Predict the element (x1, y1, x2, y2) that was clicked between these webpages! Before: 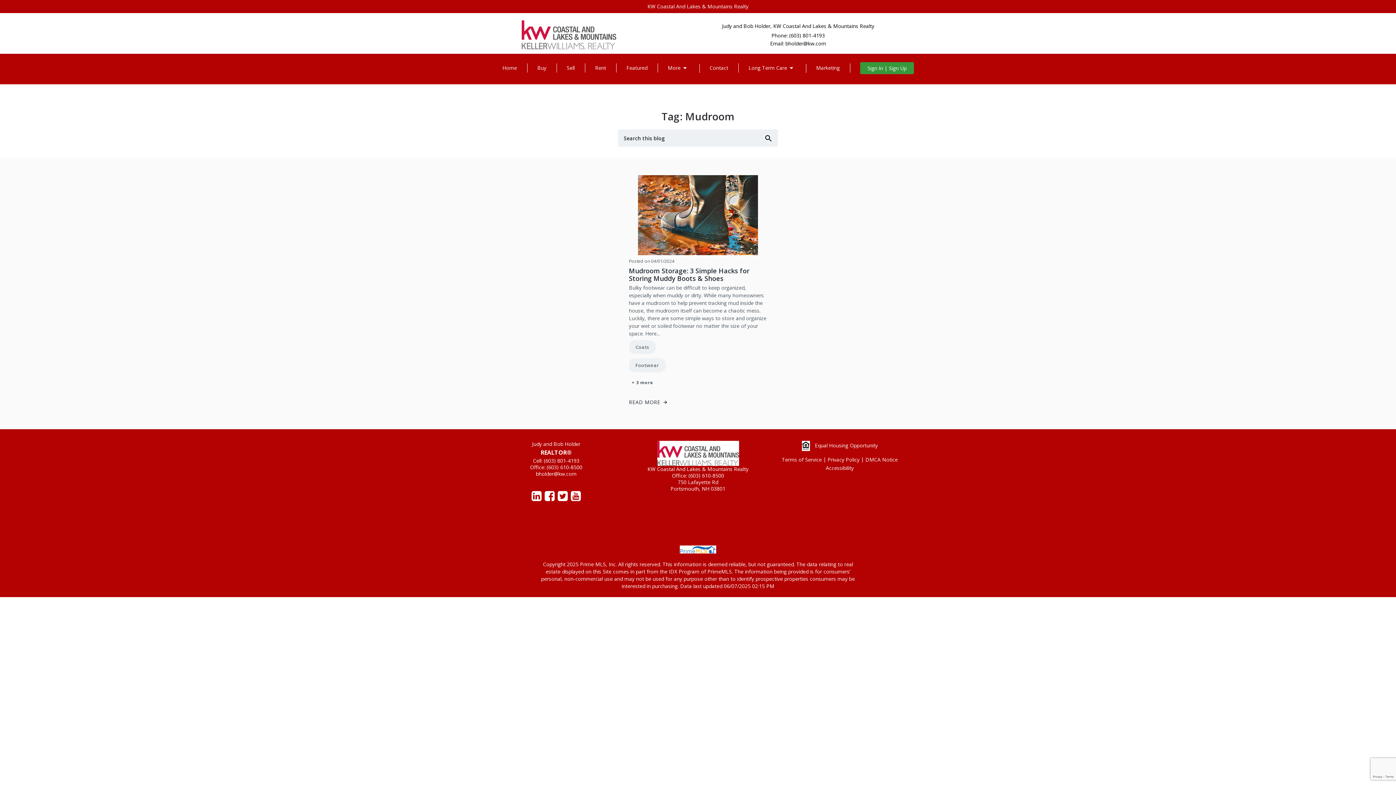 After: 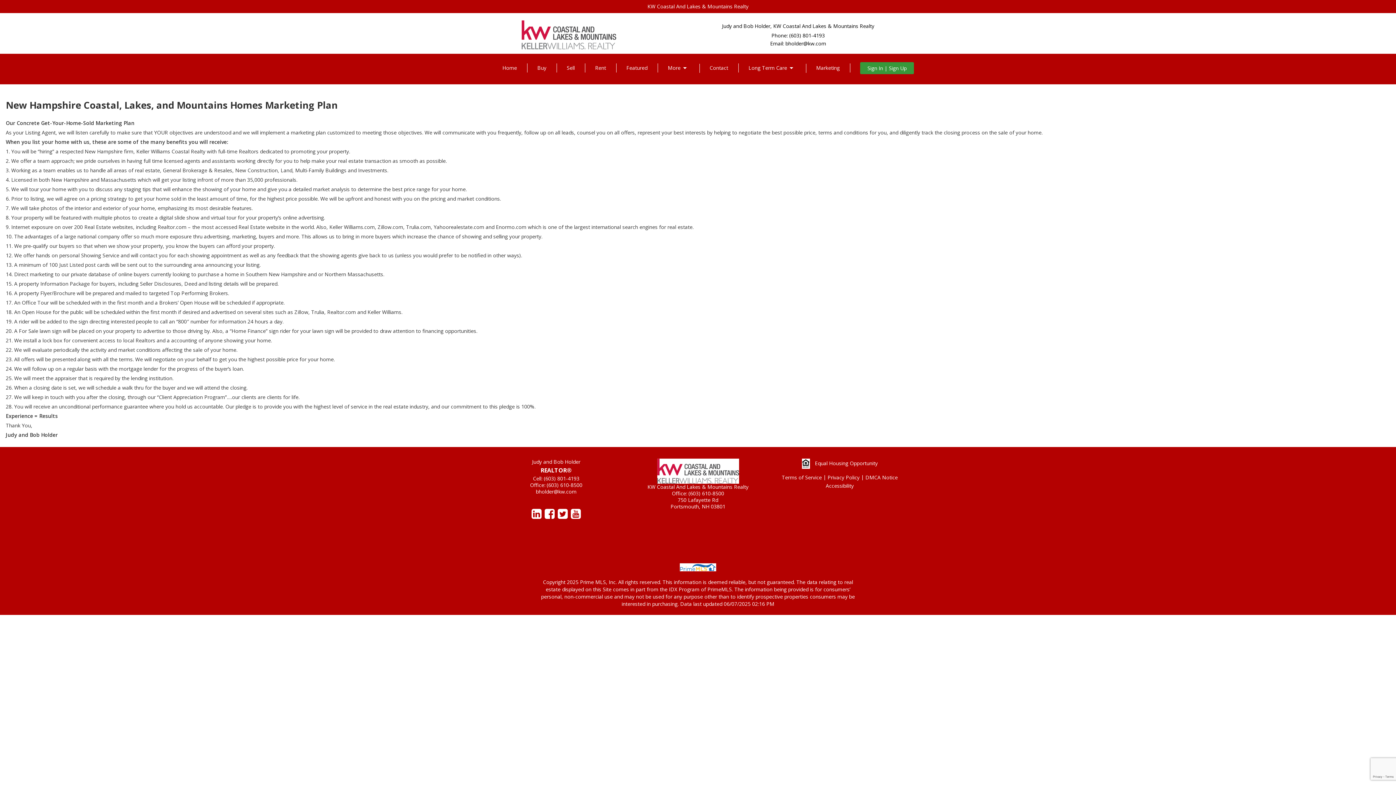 Action: label: Marketing bbox: (806, 55, 850, 80)